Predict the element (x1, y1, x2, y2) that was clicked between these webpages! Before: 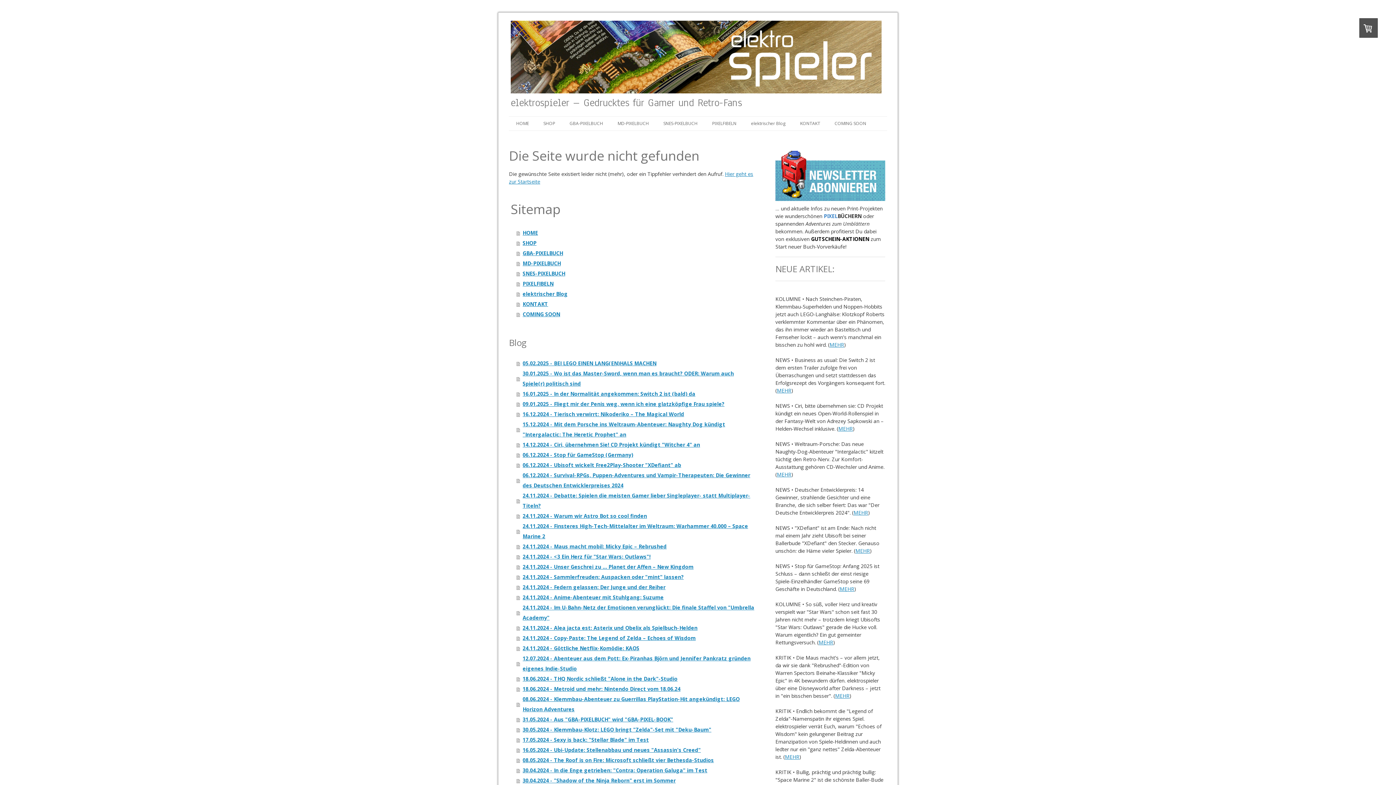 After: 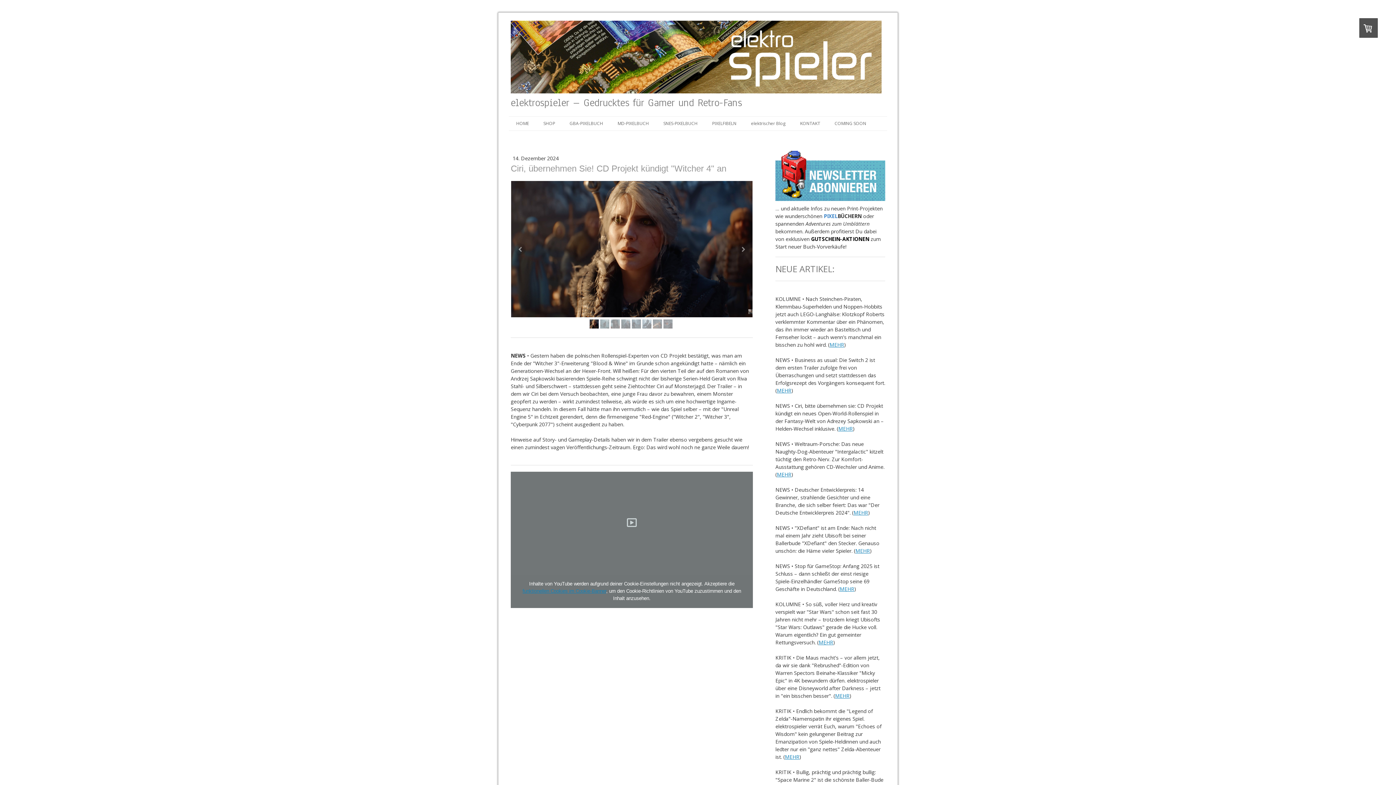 Action: label: MEHR bbox: (838, 425, 853, 432)